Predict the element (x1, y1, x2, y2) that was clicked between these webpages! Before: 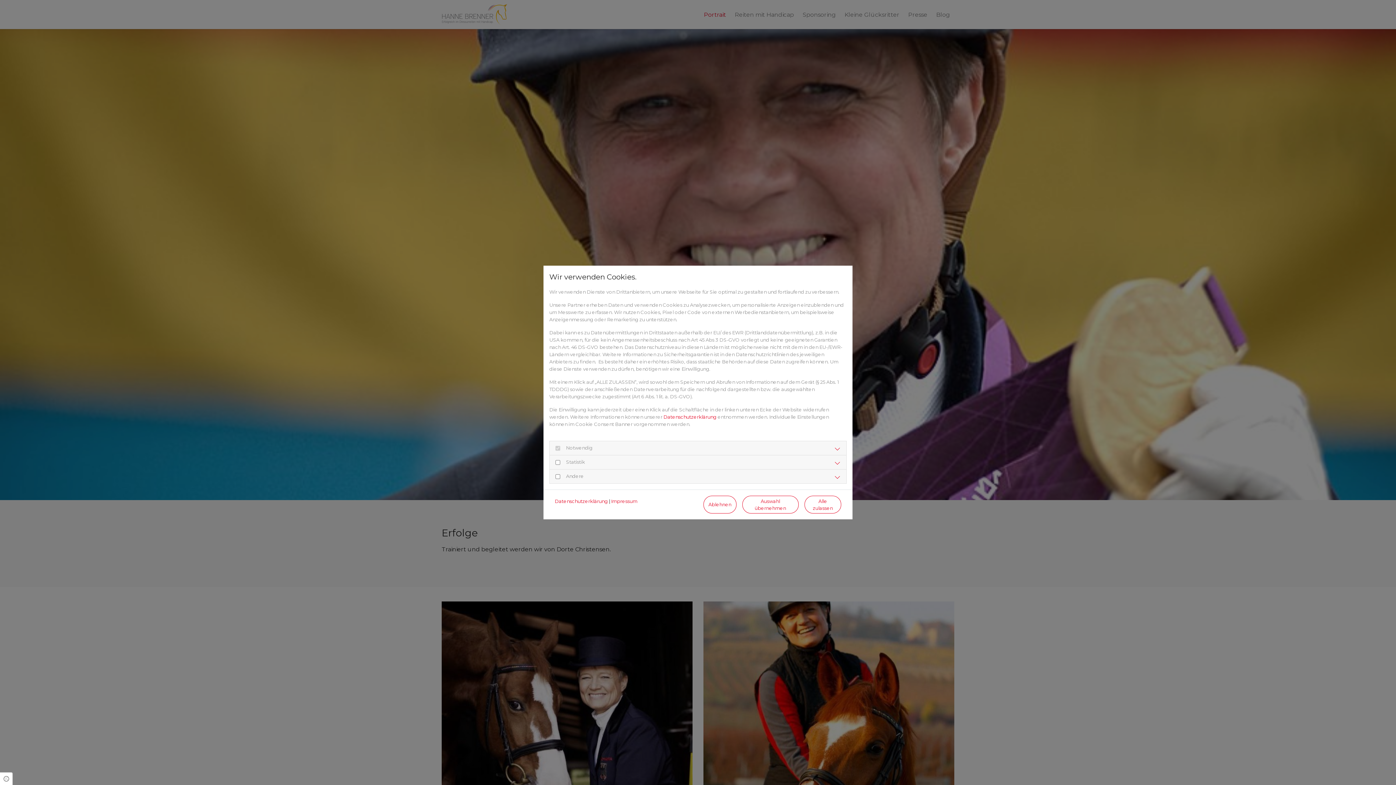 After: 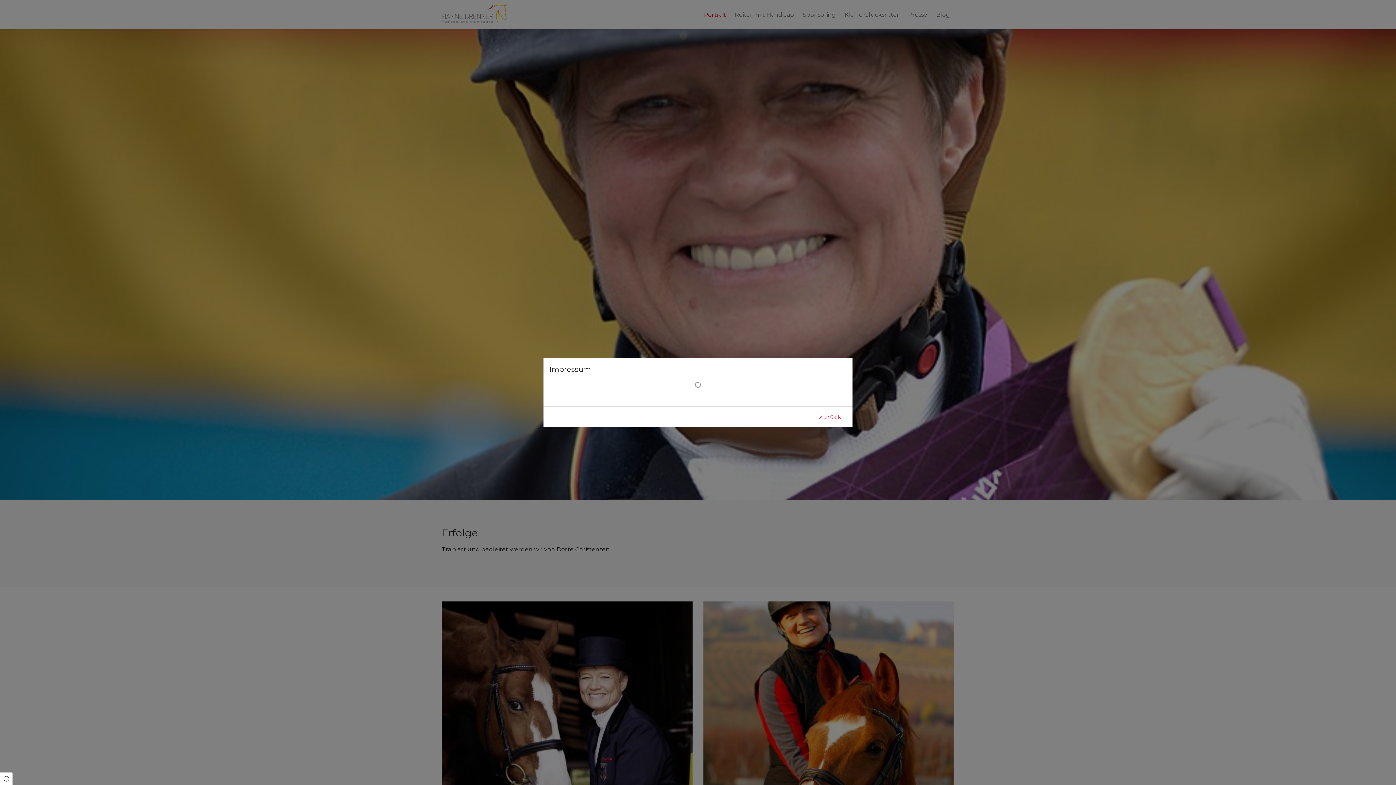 Action: bbox: (611, 498, 637, 504) label: Impressum